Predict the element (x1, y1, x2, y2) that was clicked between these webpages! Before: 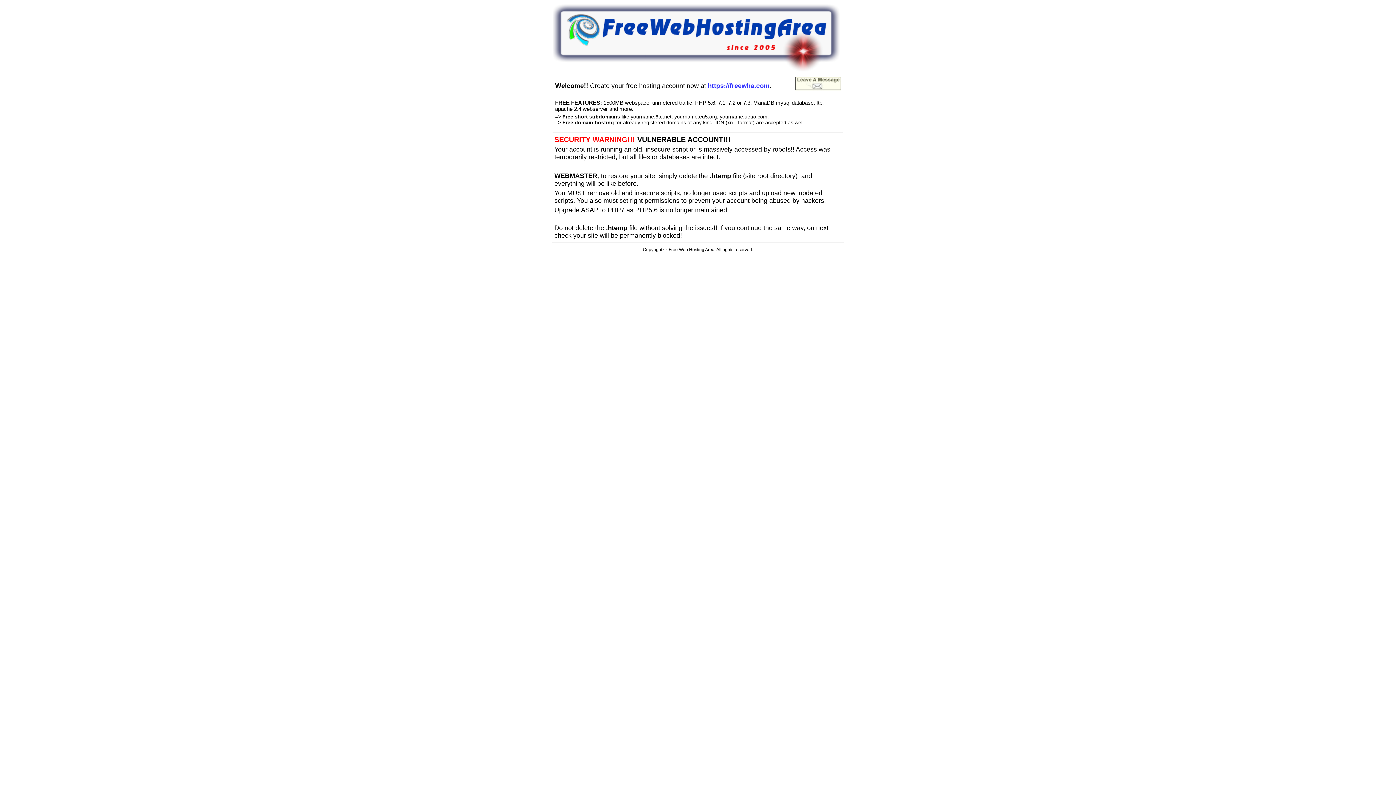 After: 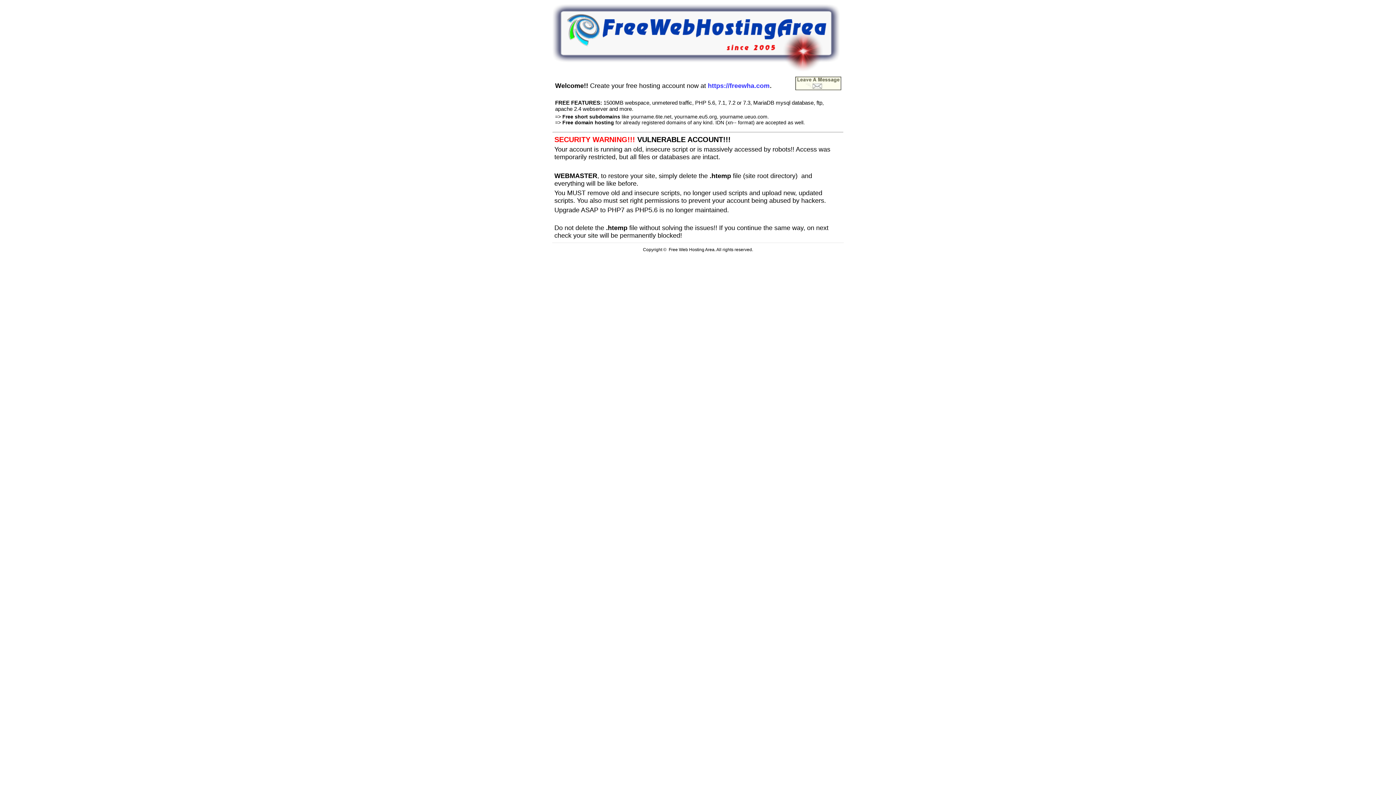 Action: bbox: (552, 66, 840, 72)